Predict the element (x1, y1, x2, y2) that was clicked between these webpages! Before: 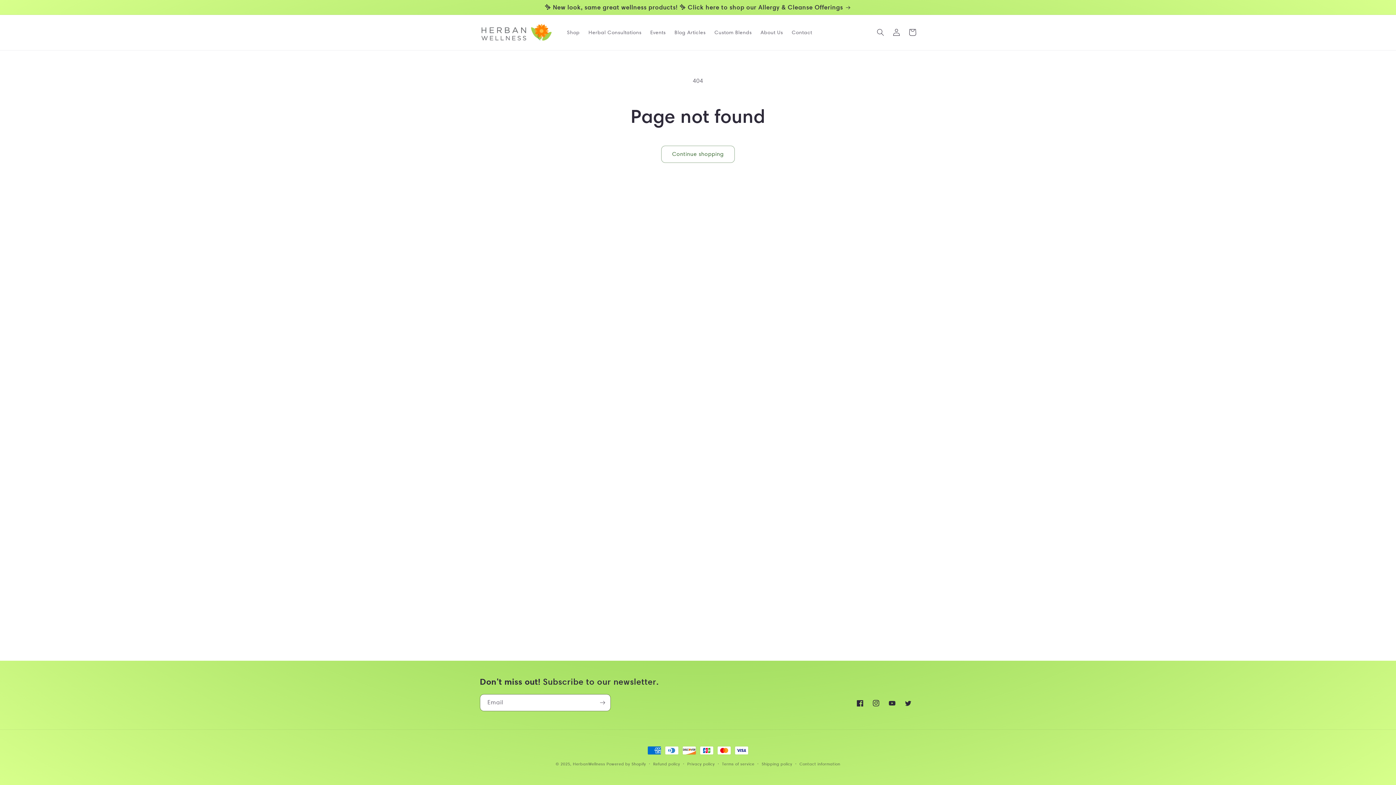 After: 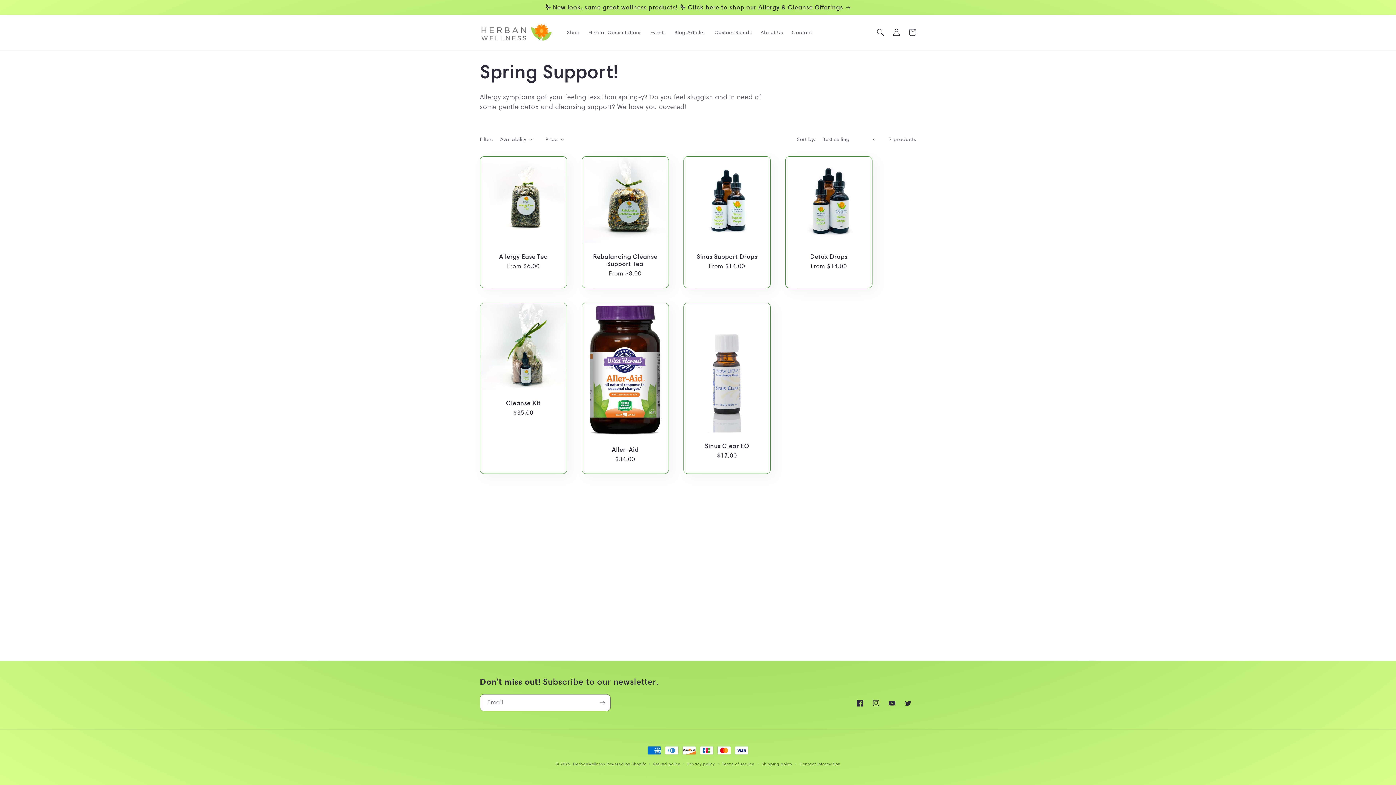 Action: bbox: (0, 0, 1396, 14) label: ✨ New look, same great wellness products! ✨ Click here to shop our Allergy & Cleanse Offerings